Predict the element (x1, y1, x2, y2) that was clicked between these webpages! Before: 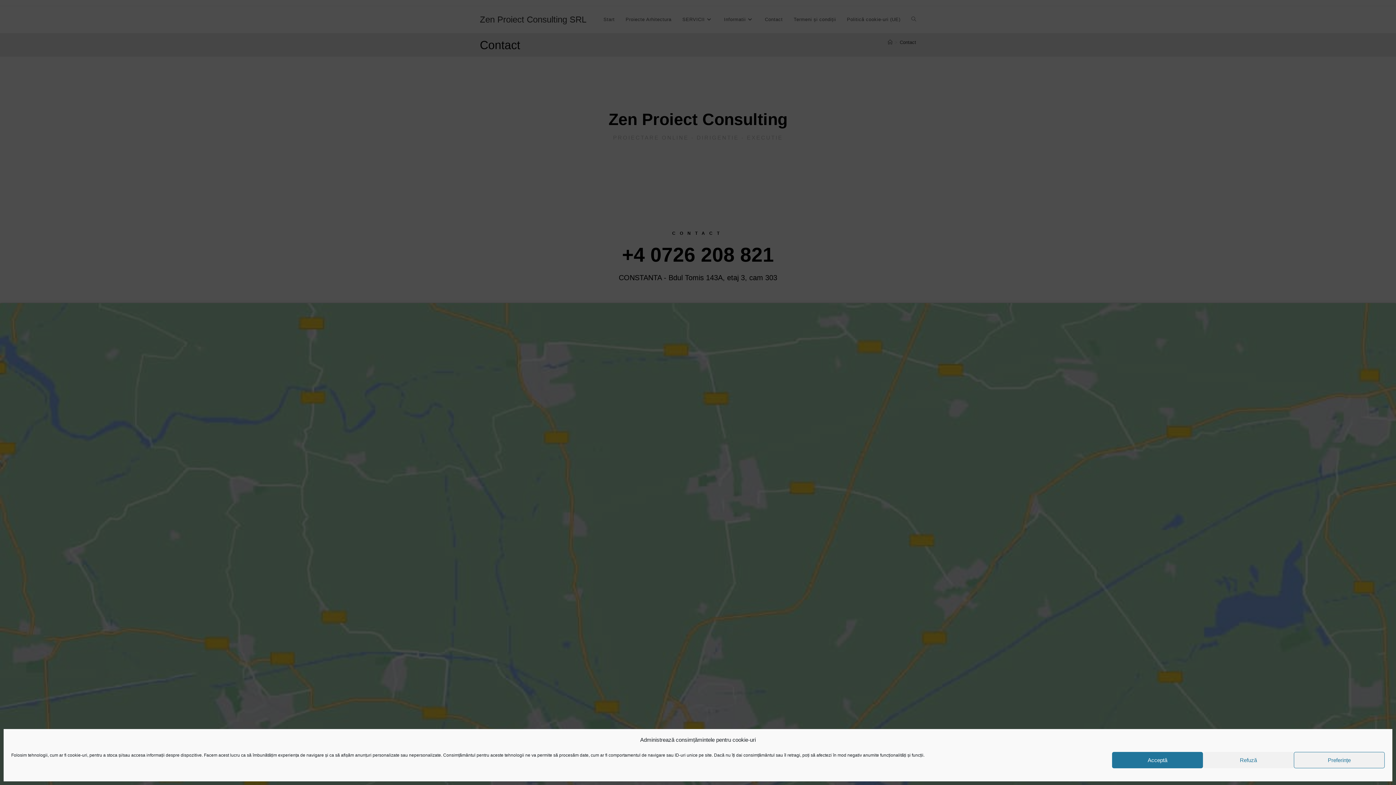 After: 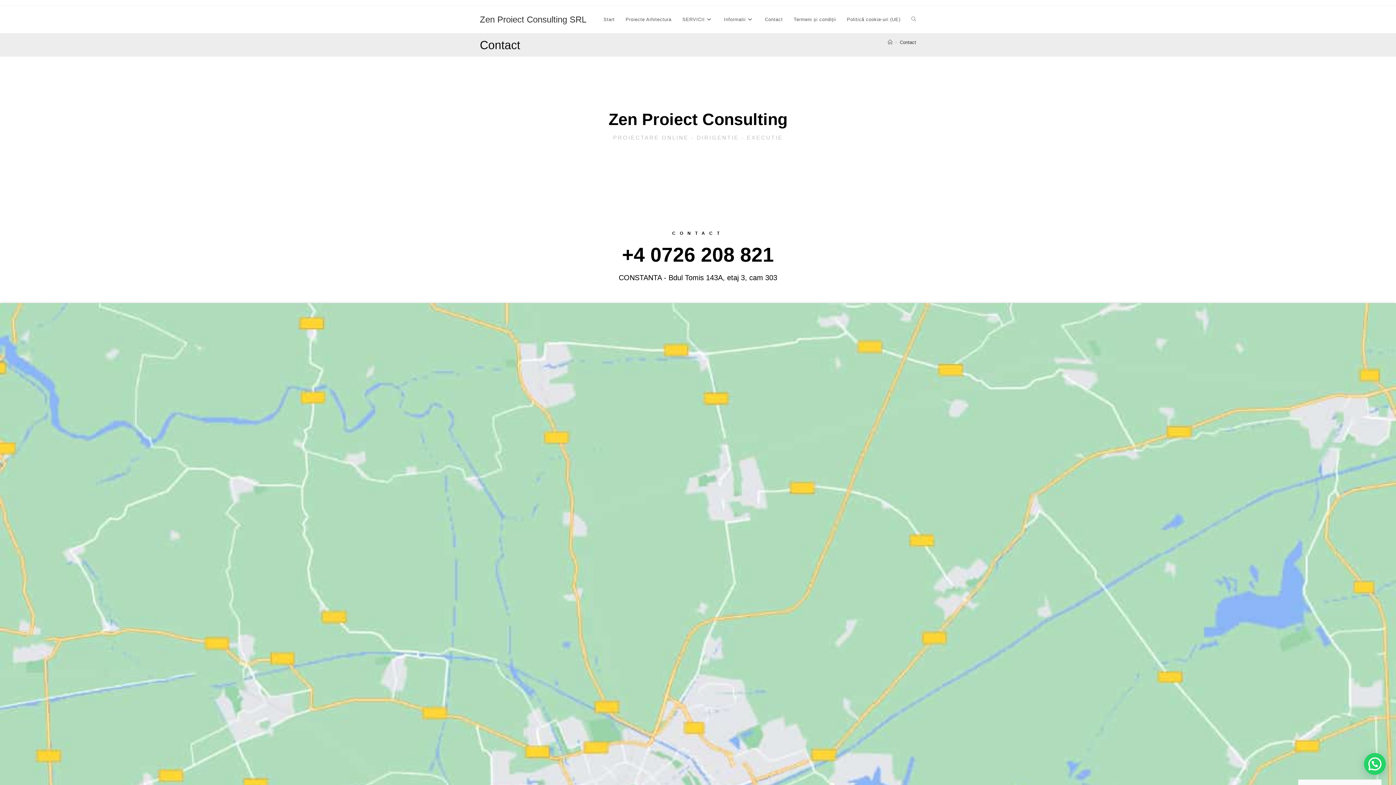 Action: bbox: (1203, 752, 1294, 768) label: Refuză